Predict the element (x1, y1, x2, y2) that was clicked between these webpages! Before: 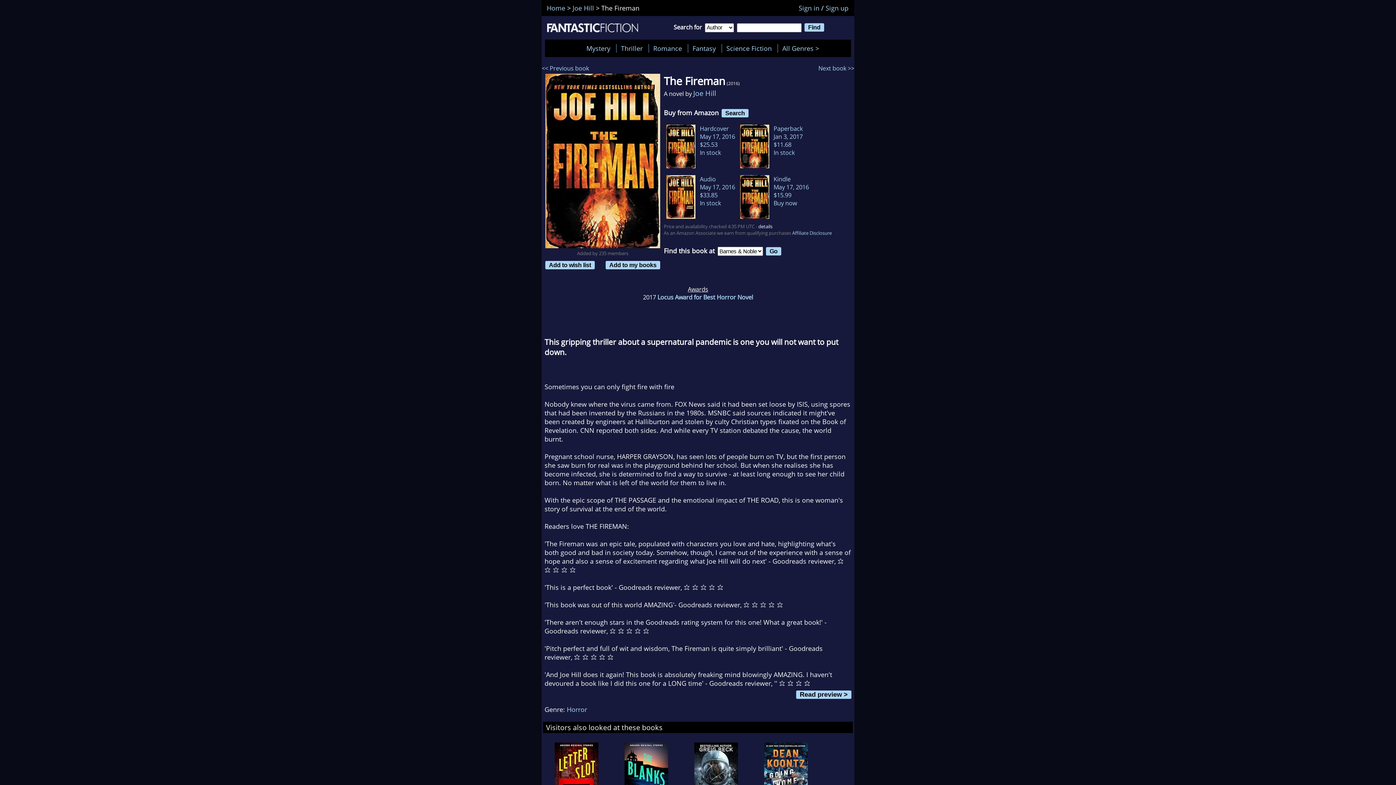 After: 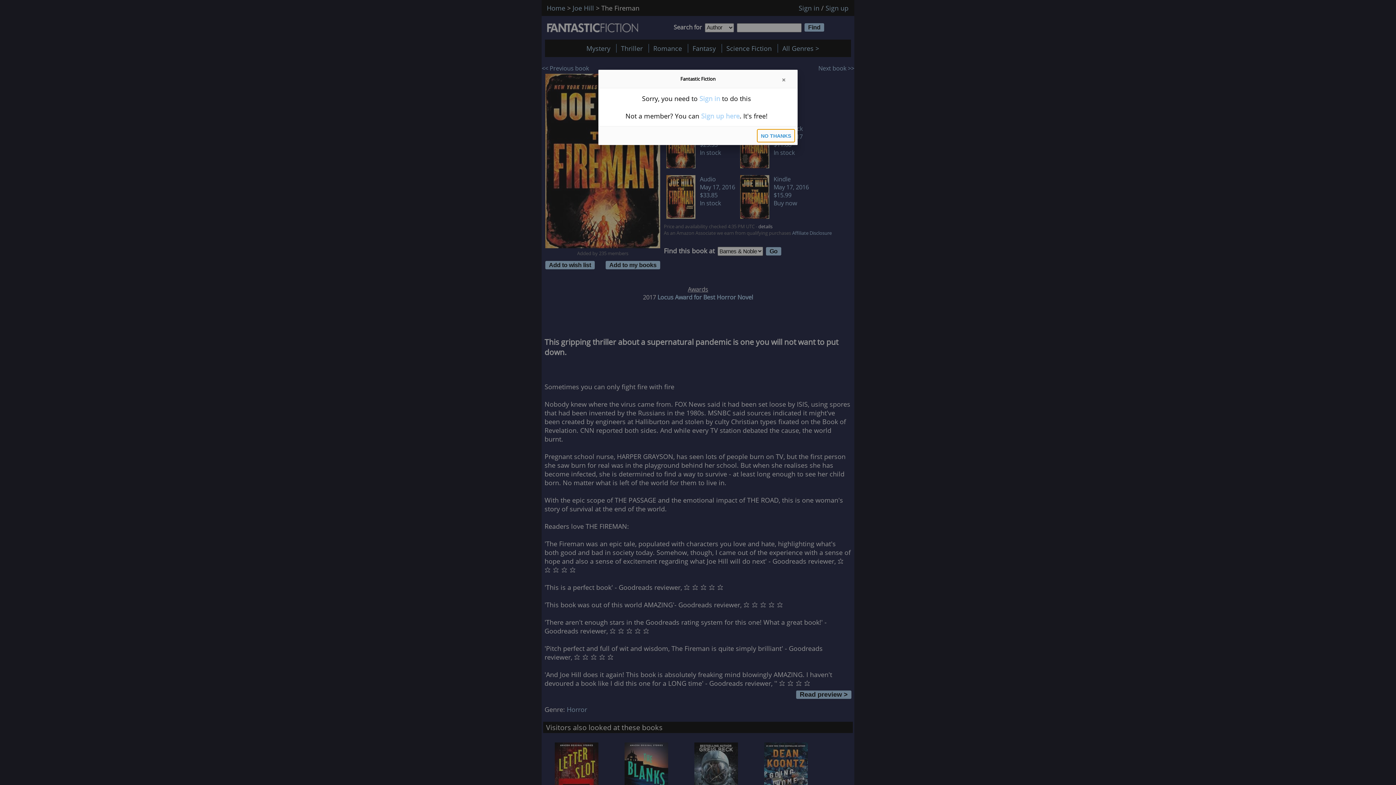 Action: bbox: (605, 260, 660, 269) label: Add to my books